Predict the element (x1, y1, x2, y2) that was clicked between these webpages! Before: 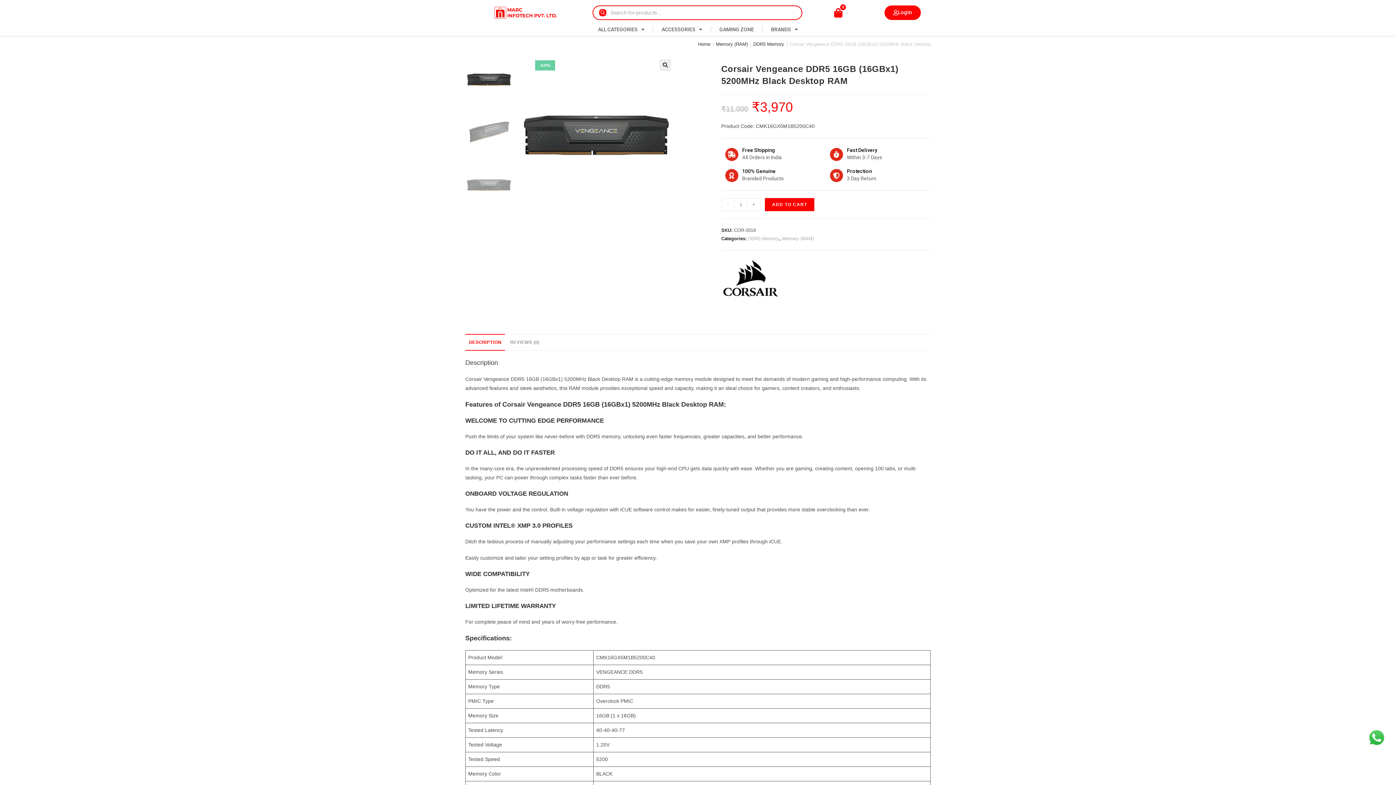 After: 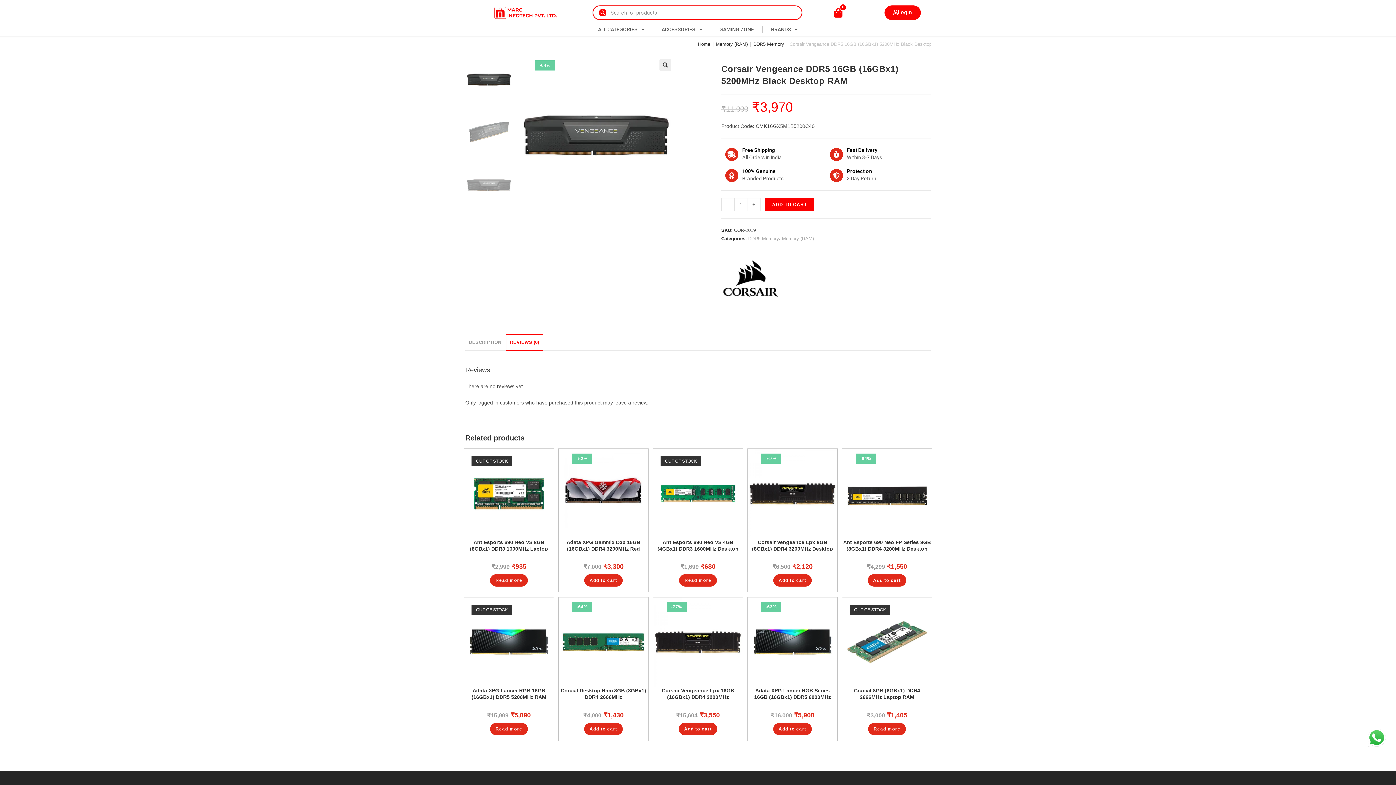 Action: bbox: (506, 334, 542, 350) label: REVIEWS (0)